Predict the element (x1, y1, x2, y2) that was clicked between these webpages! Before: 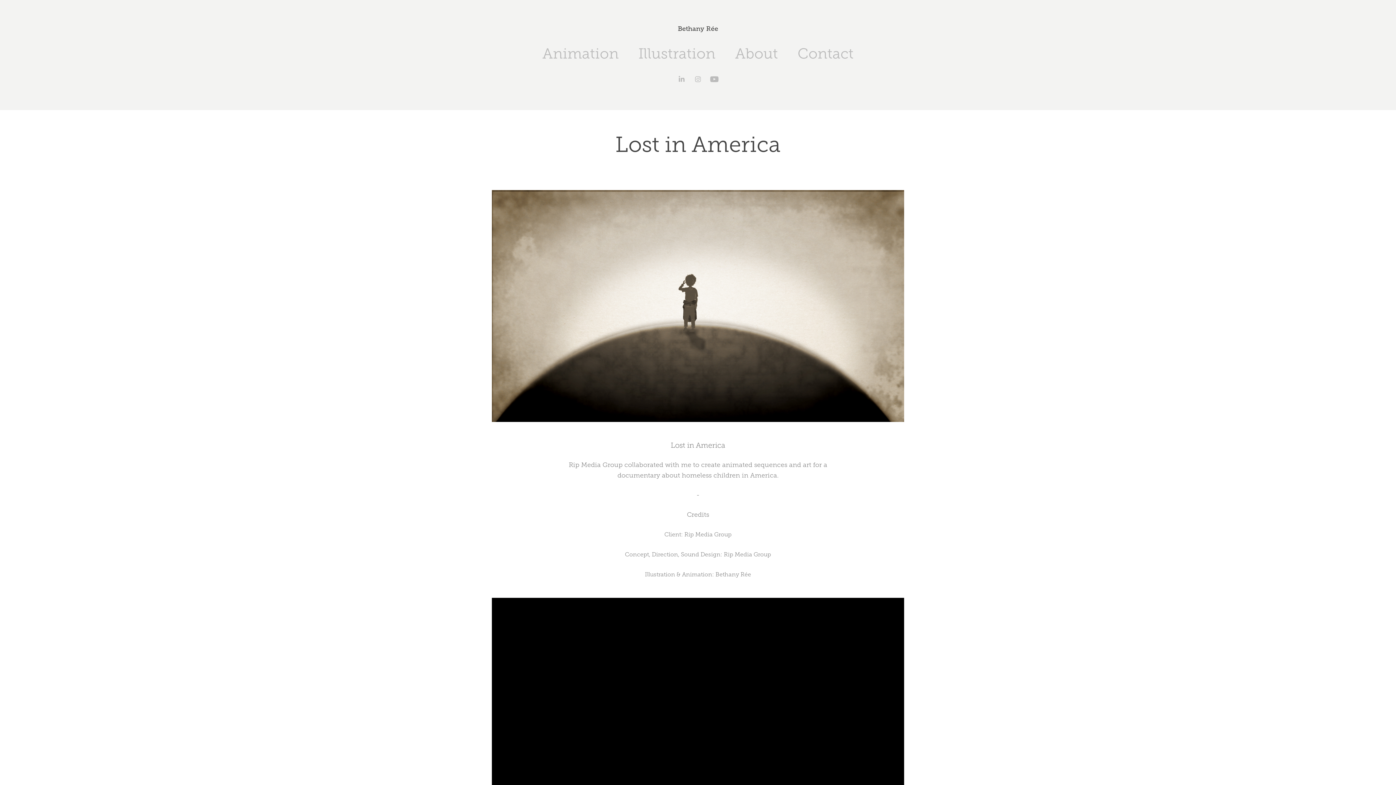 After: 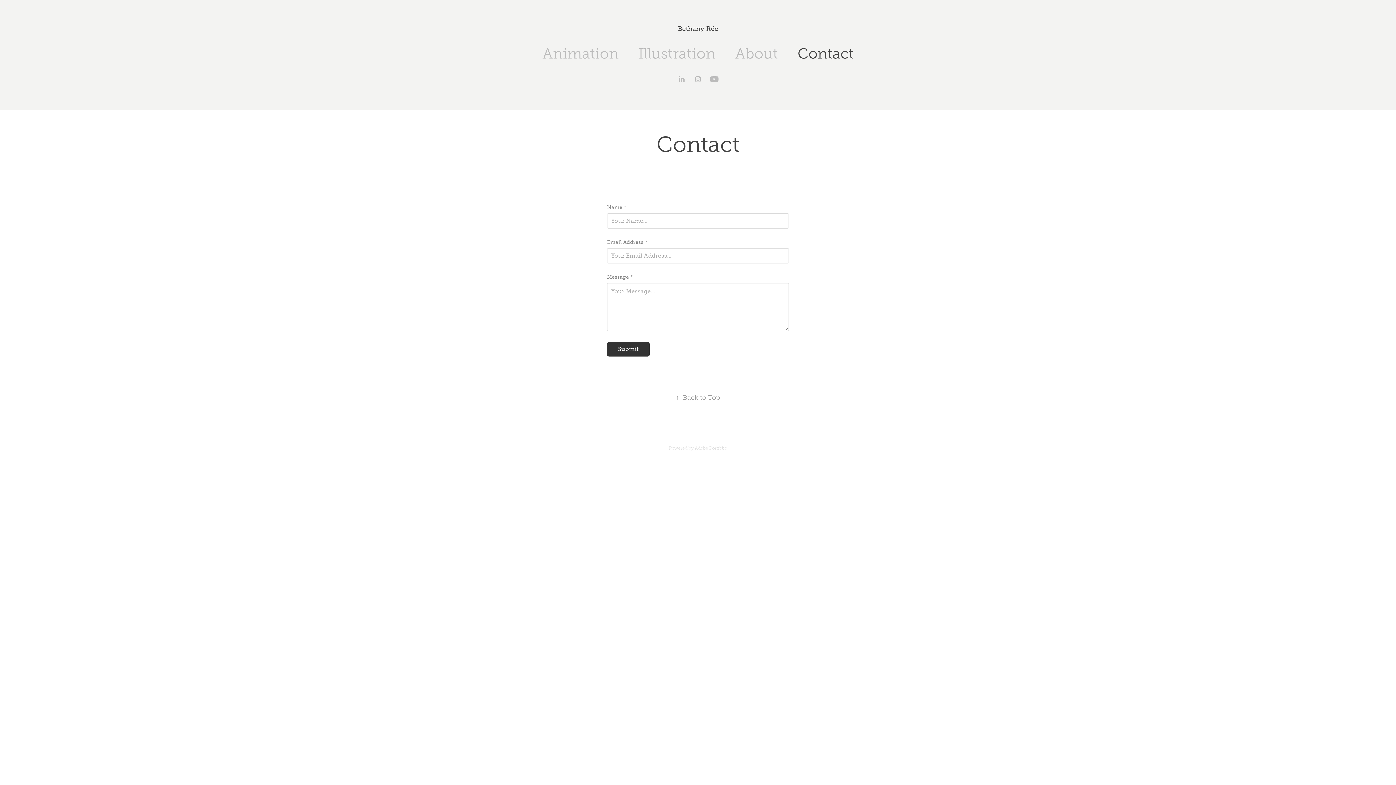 Action: bbox: (797, 45, 853, 61) label: Contact